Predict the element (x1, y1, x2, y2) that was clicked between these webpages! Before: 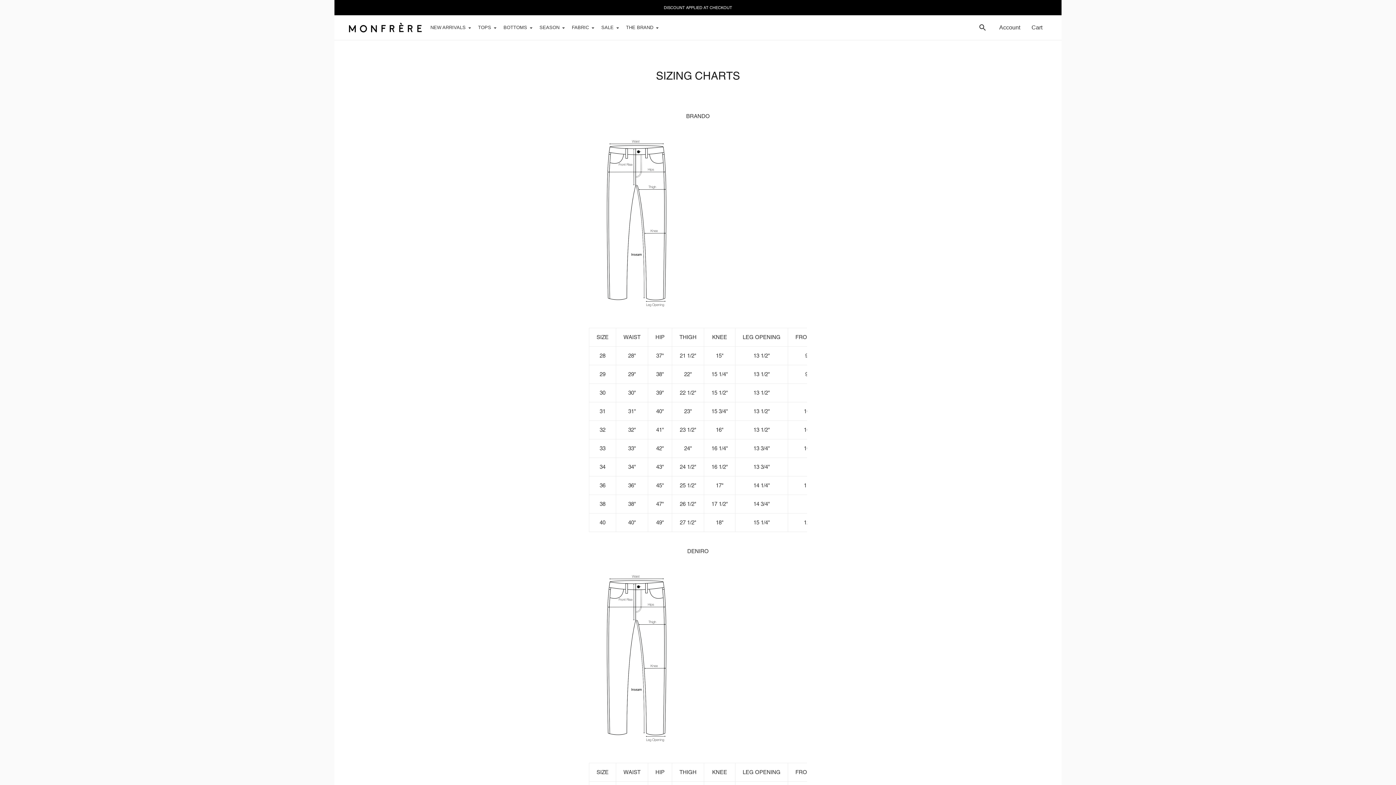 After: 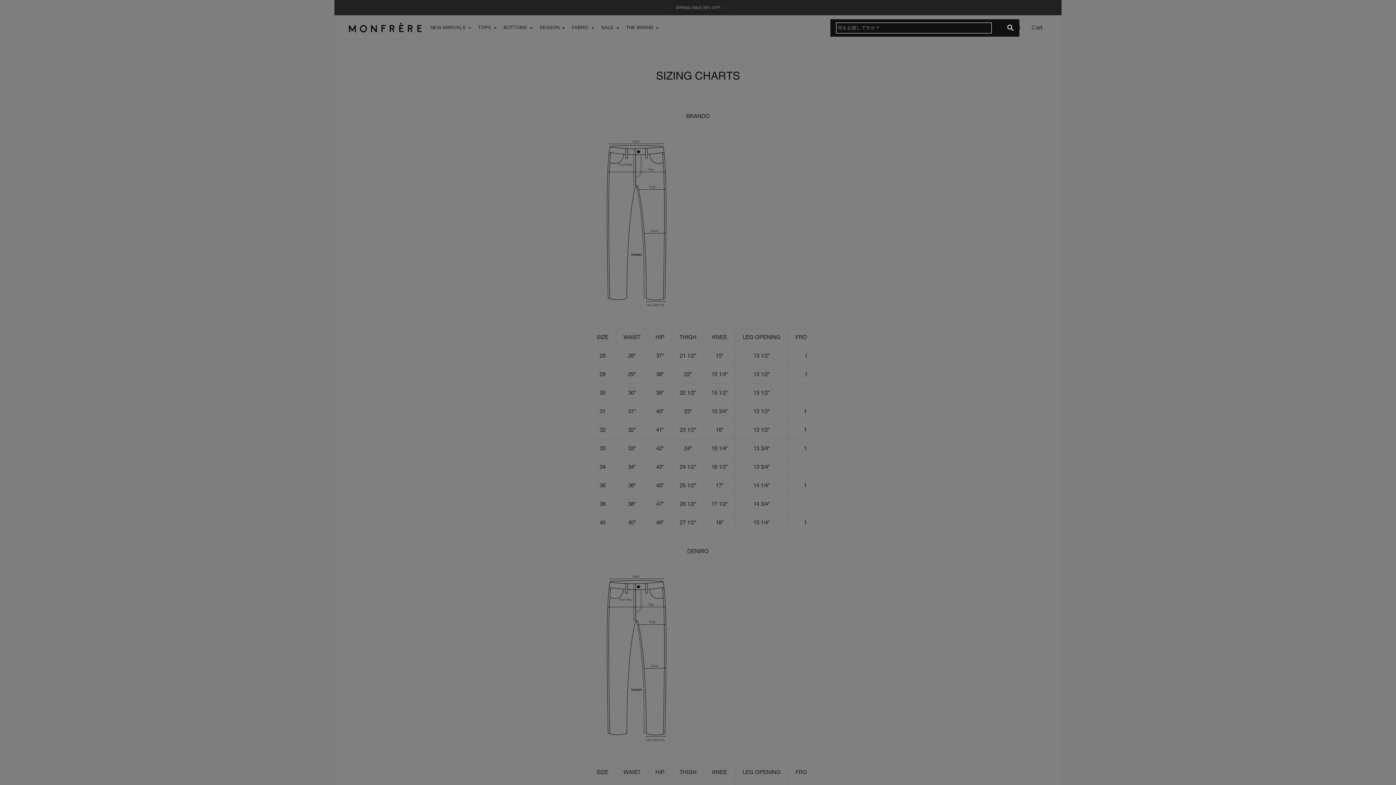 Action: bbox: (969, 19, 996, 35)